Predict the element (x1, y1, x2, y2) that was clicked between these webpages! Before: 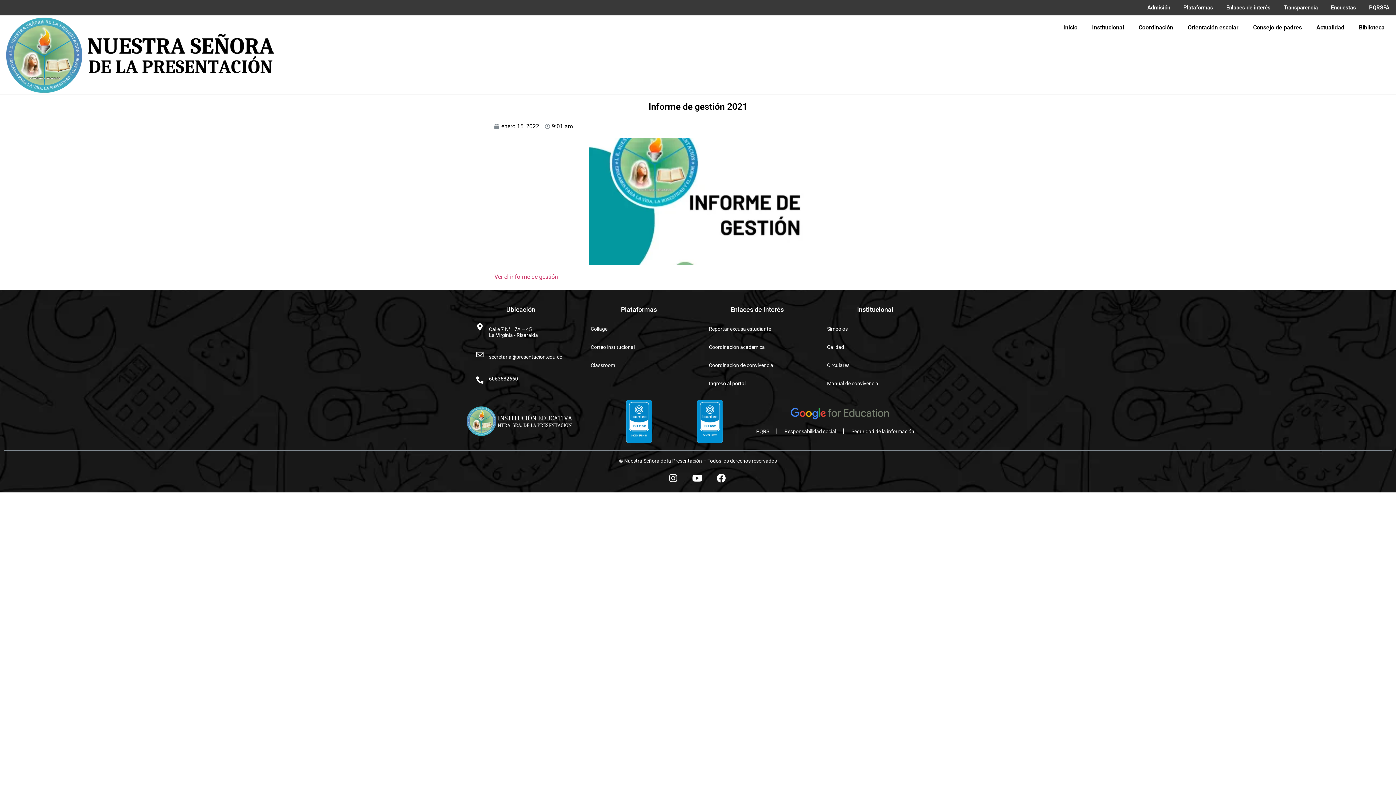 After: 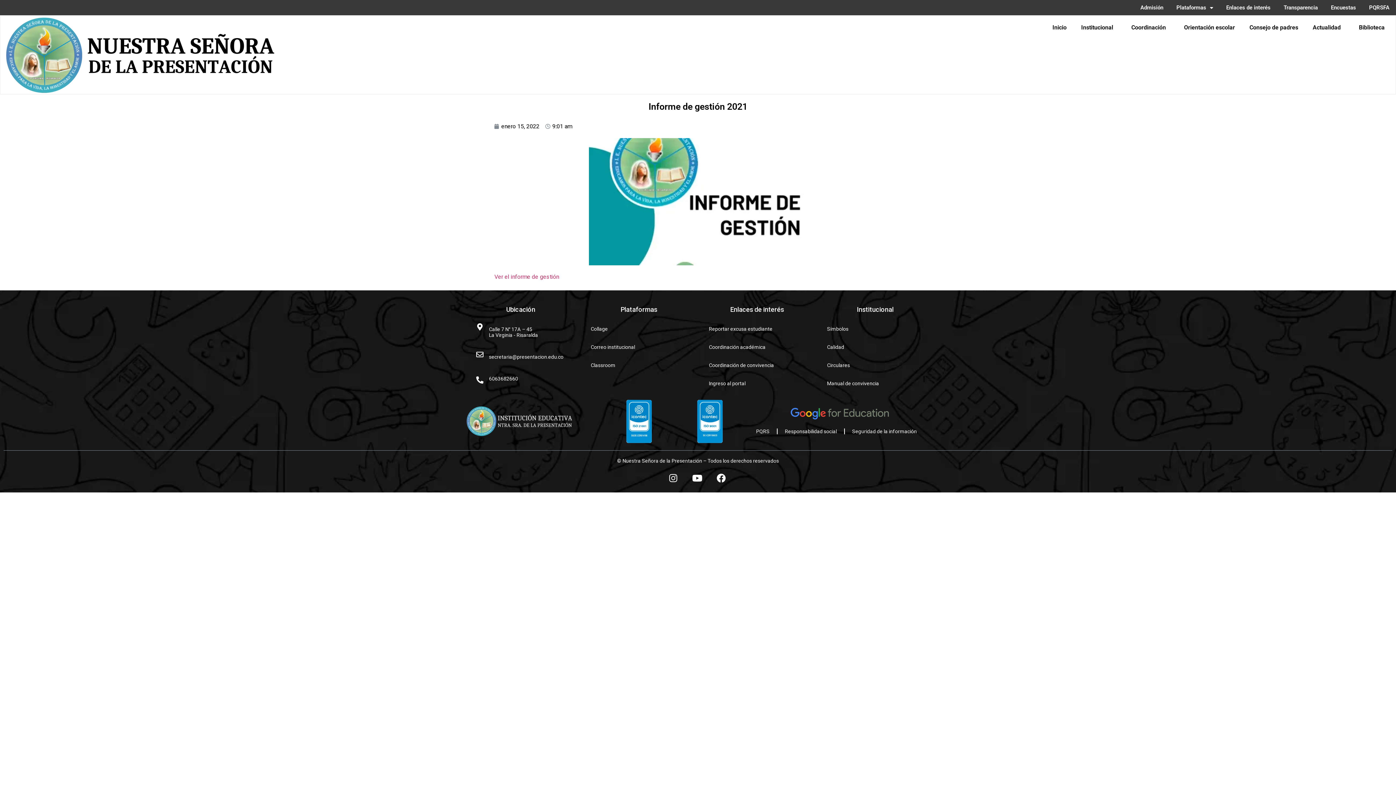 Action: label: Calidad bbox: (820, 338, 930, 356)